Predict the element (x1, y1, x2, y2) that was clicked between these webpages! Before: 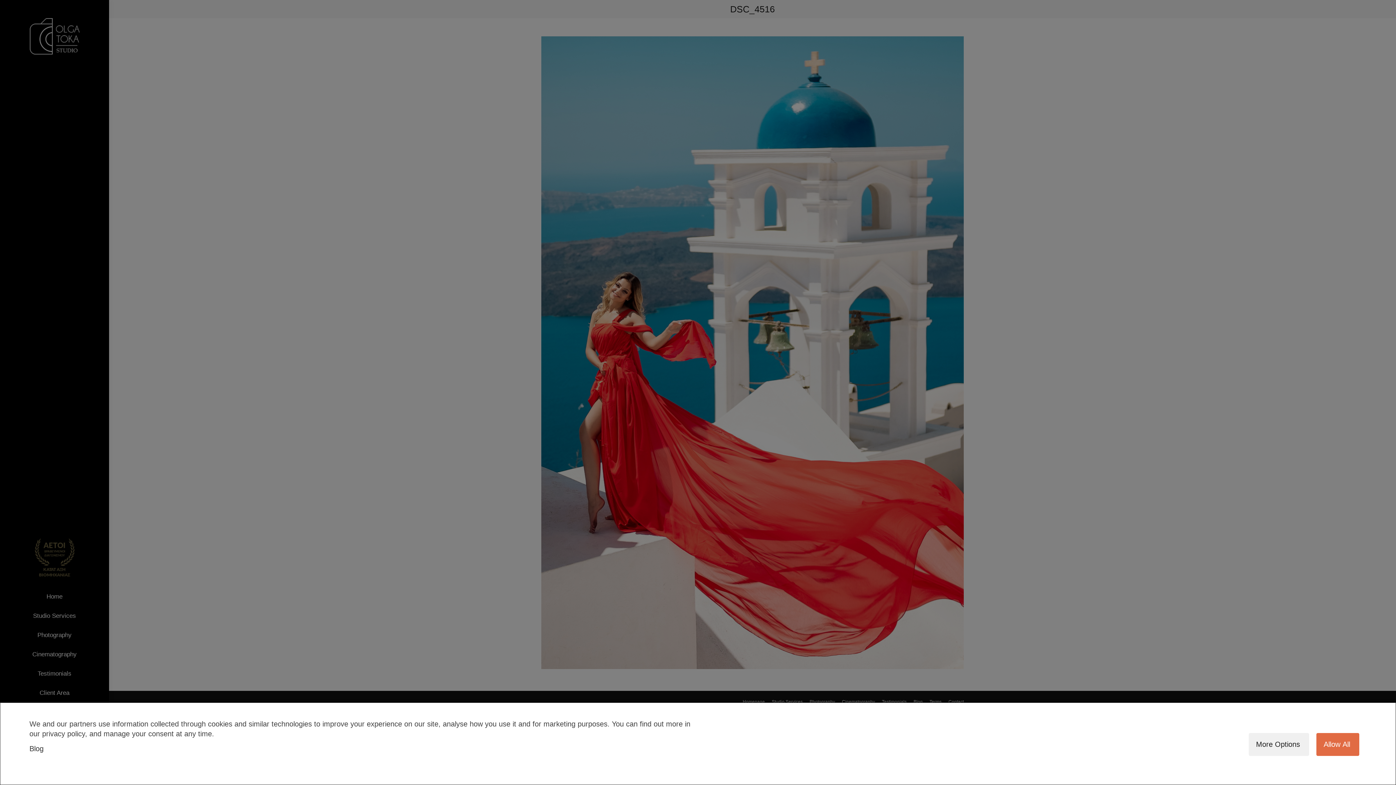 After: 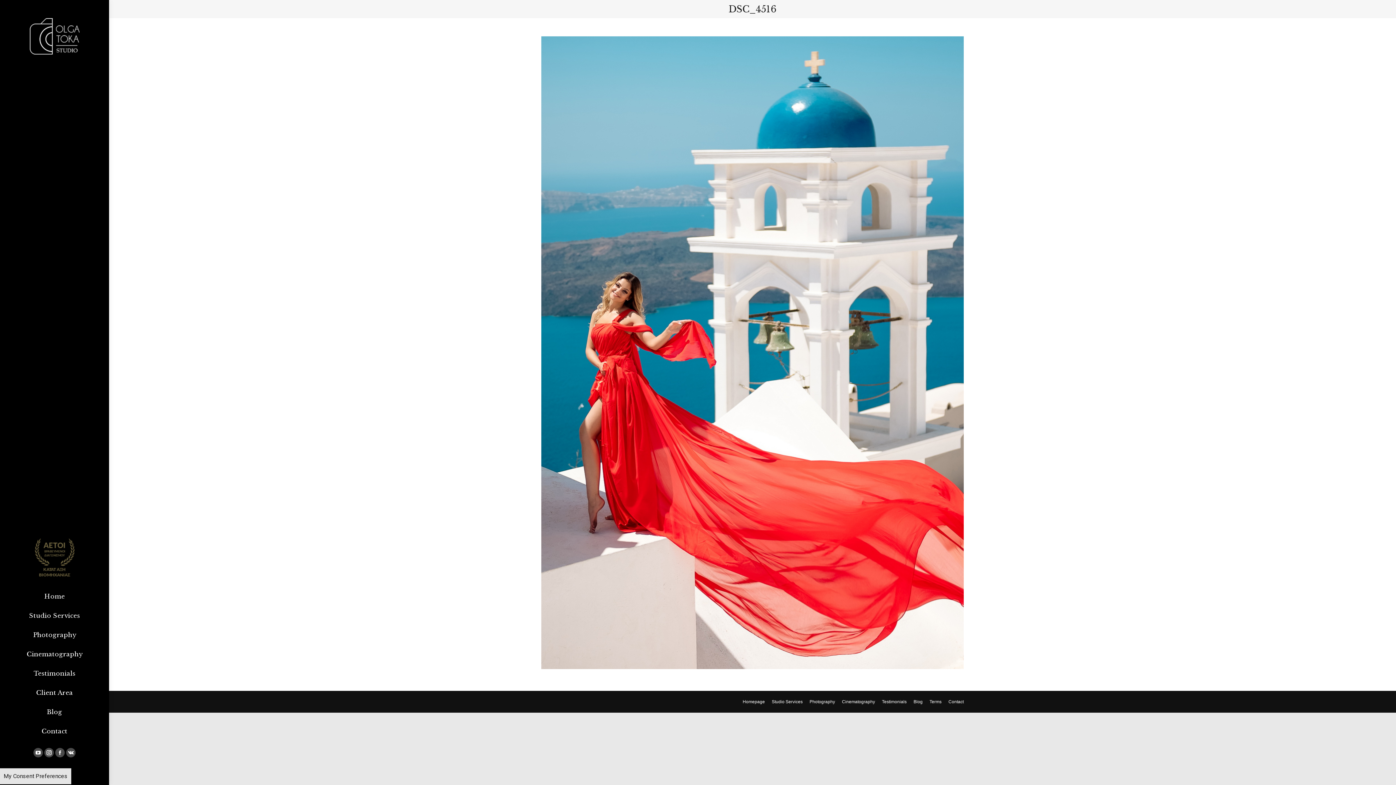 Action: bbox: (1316, 733, 1359, 756) label: Allow All